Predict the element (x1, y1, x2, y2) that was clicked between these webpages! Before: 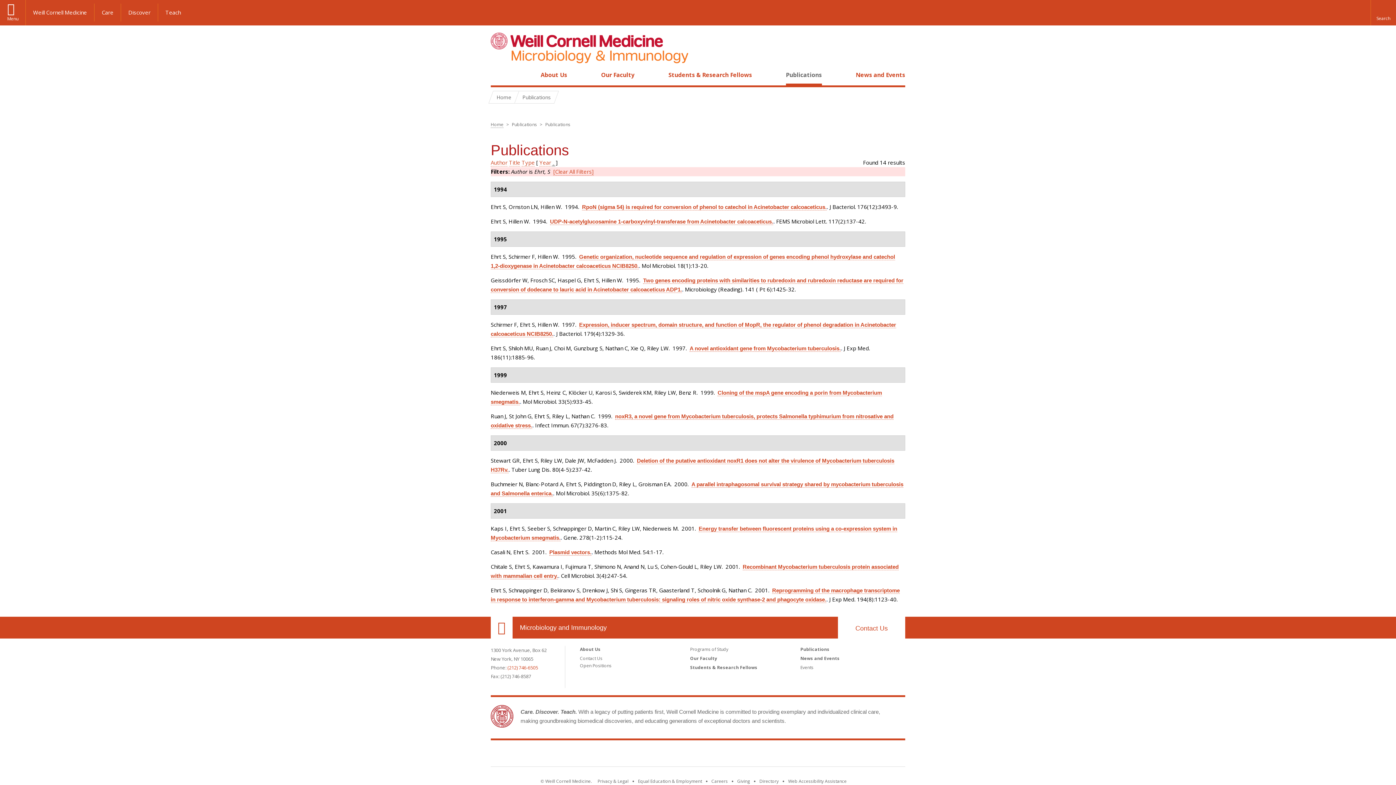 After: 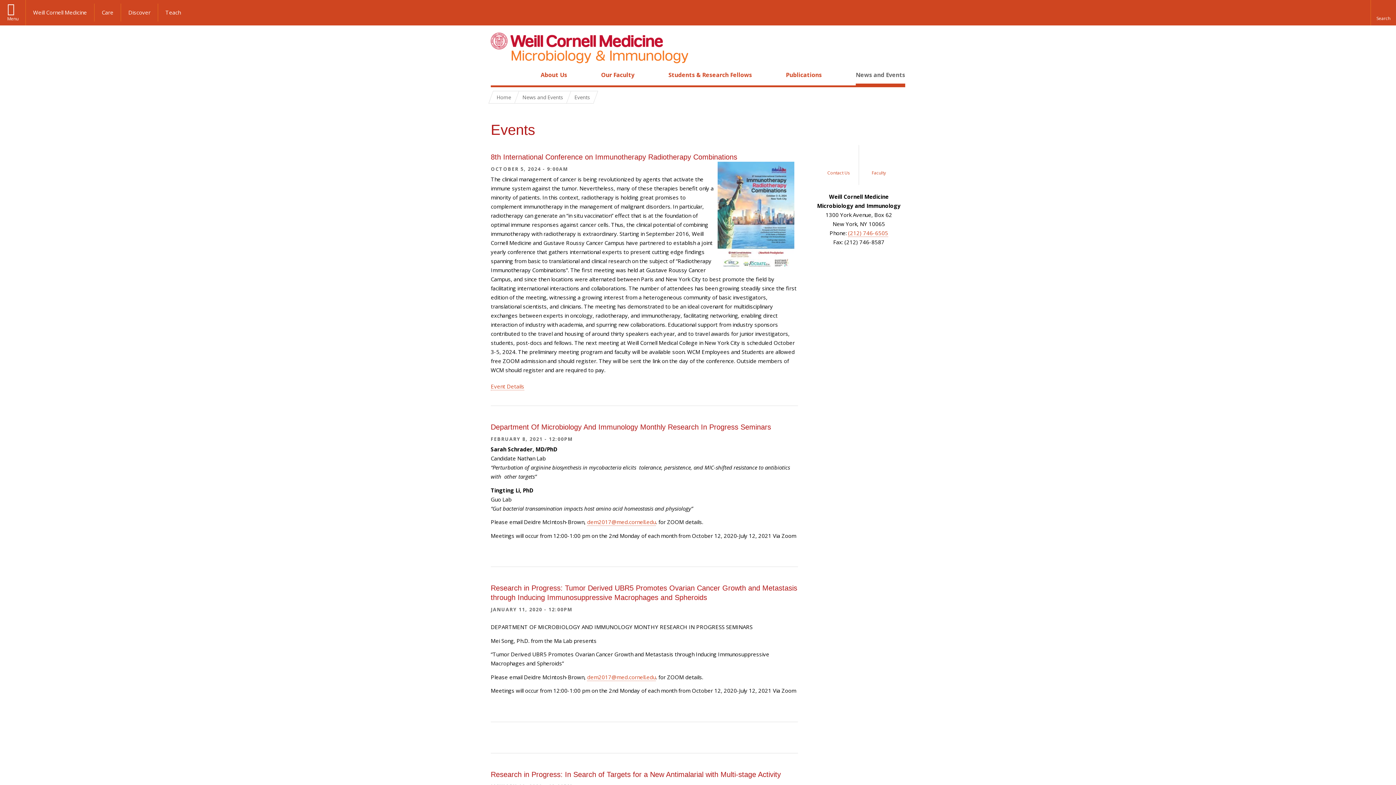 Action: label: Events bbox: (800, 664, 813, 670)